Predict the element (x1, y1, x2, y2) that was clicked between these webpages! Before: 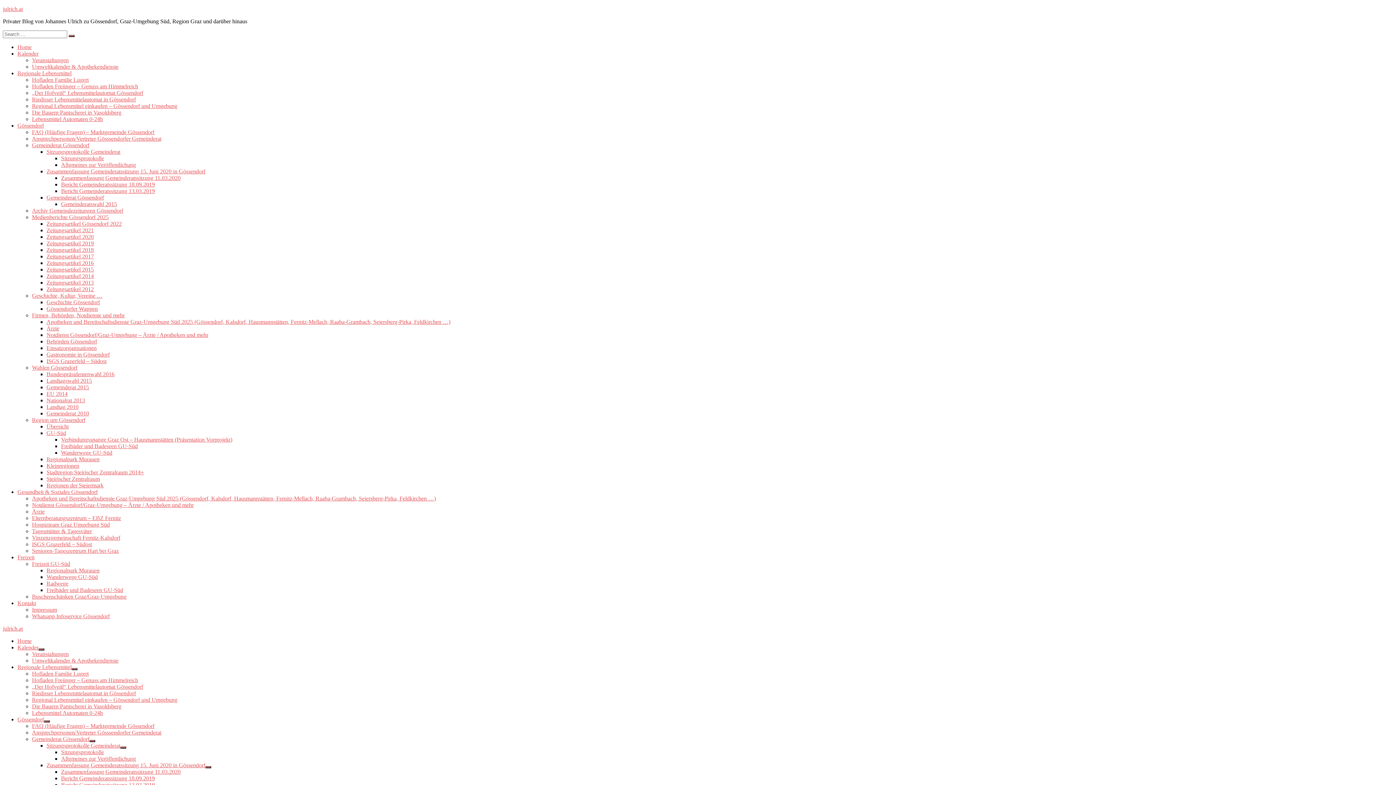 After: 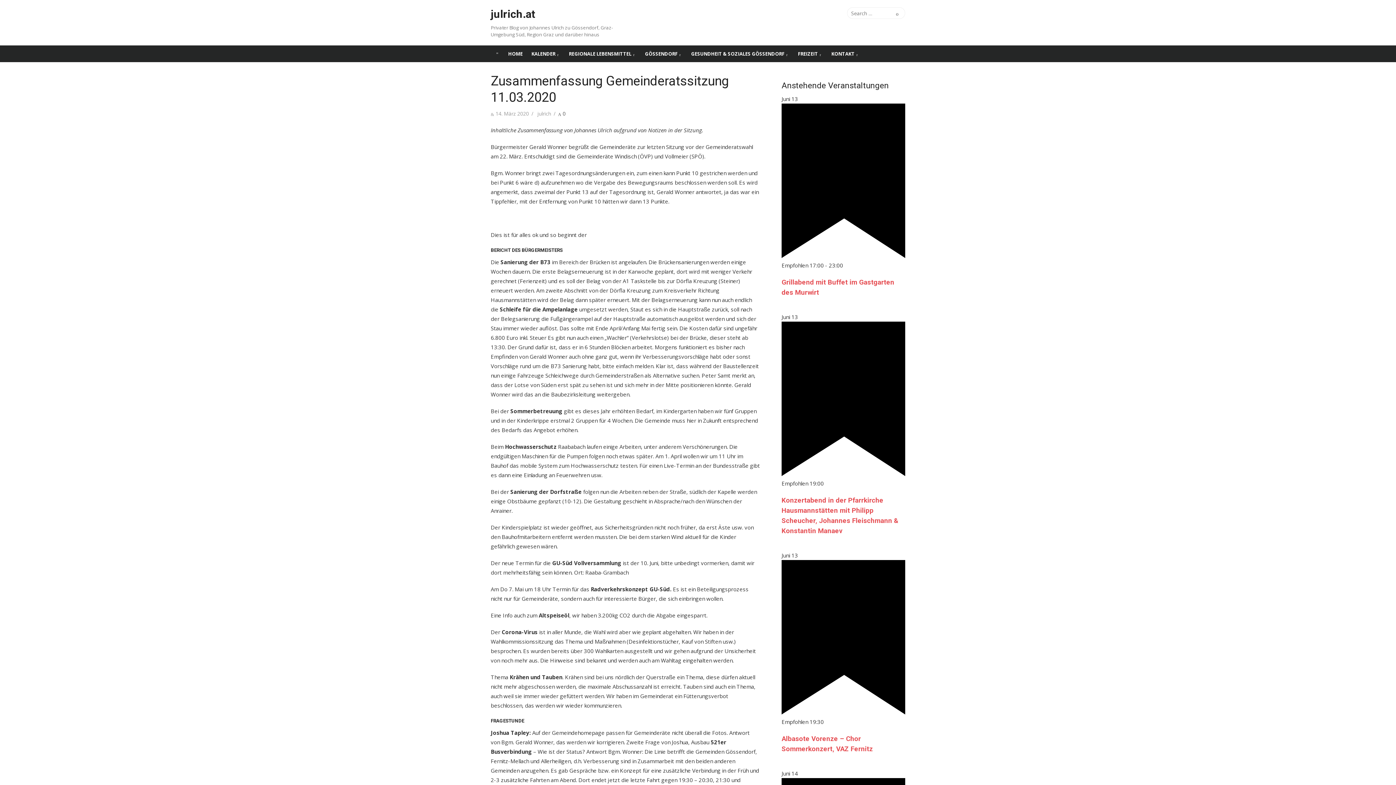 Action: bbox: (61, 769, 180, 775) label: Zusammenfassung Gemeinderatssitzung 11.03.2020